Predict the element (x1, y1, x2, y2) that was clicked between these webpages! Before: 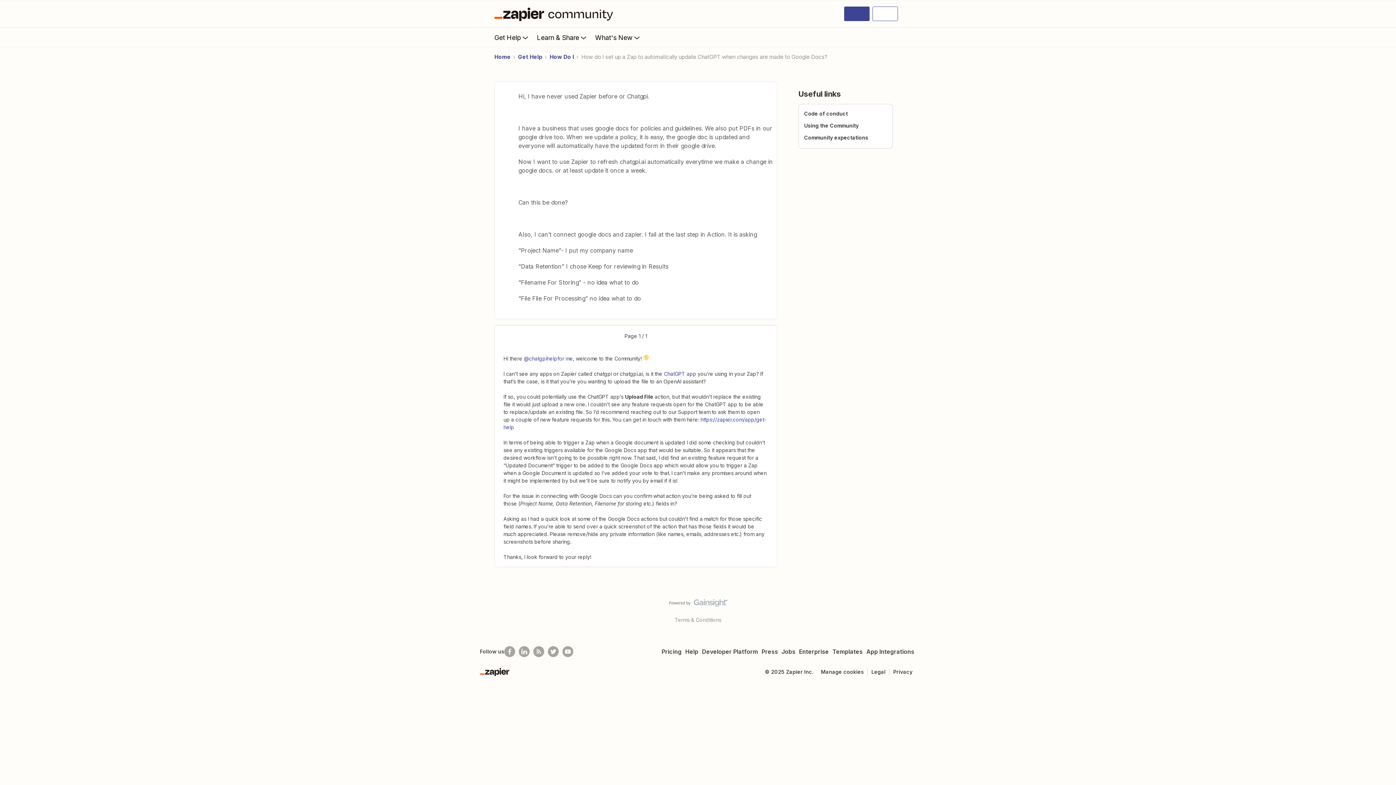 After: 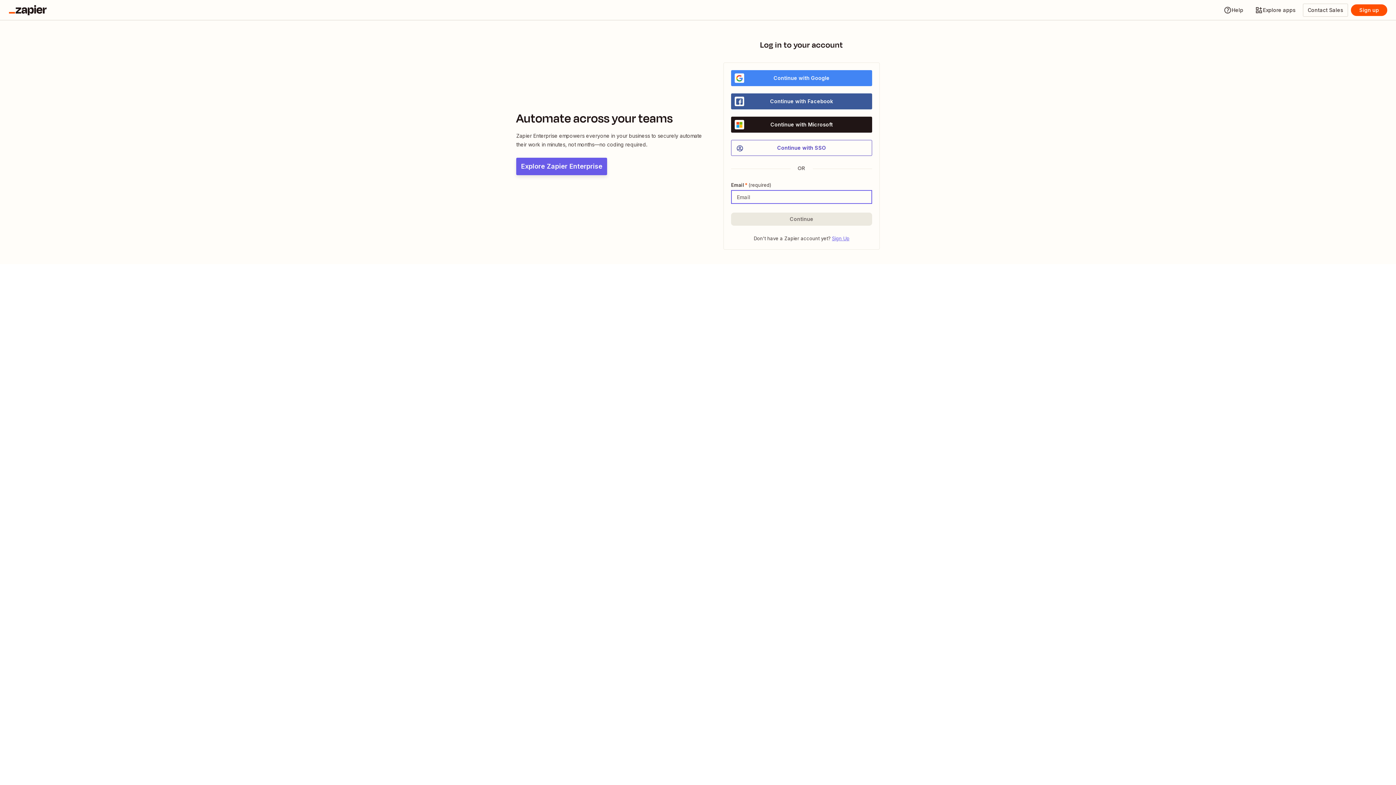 Action: bbox: (872, 6, 898, 21)